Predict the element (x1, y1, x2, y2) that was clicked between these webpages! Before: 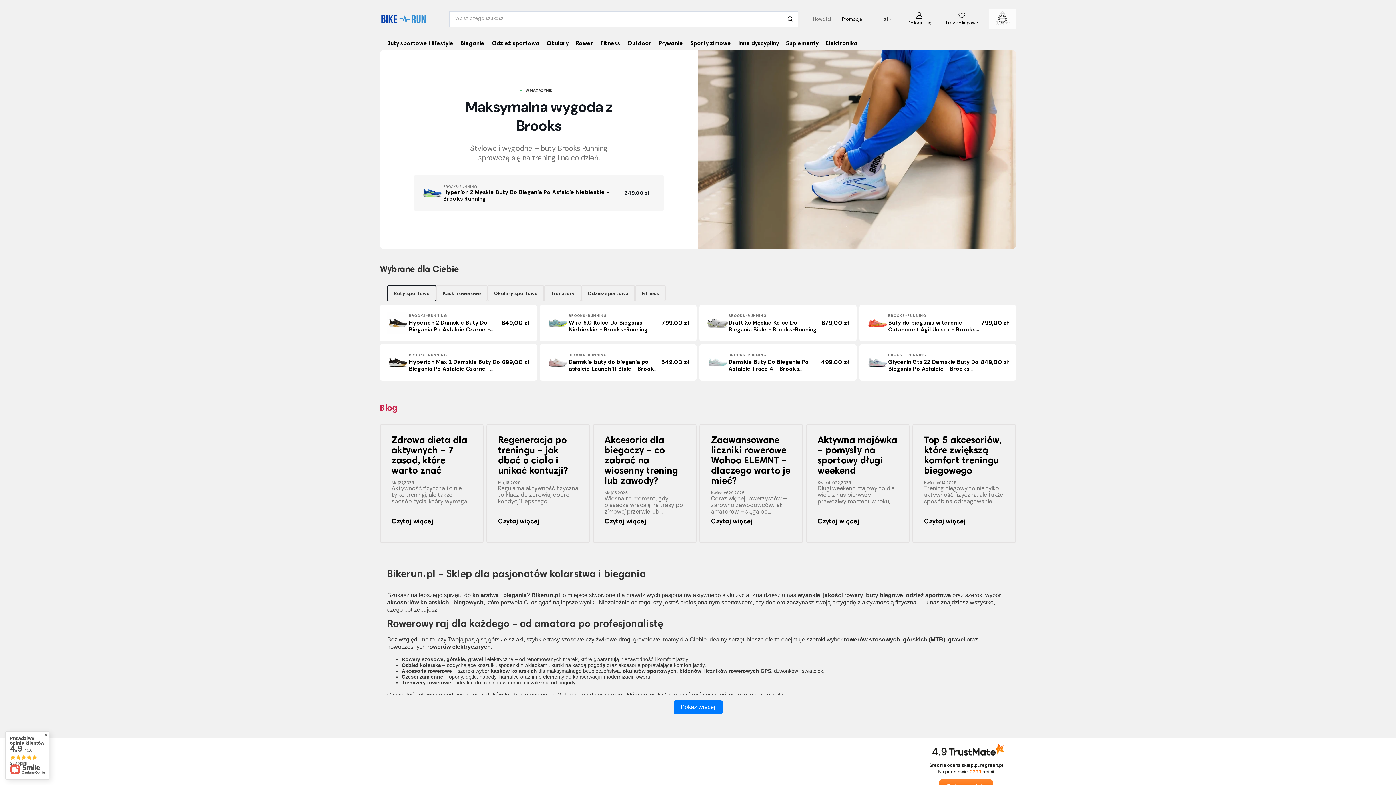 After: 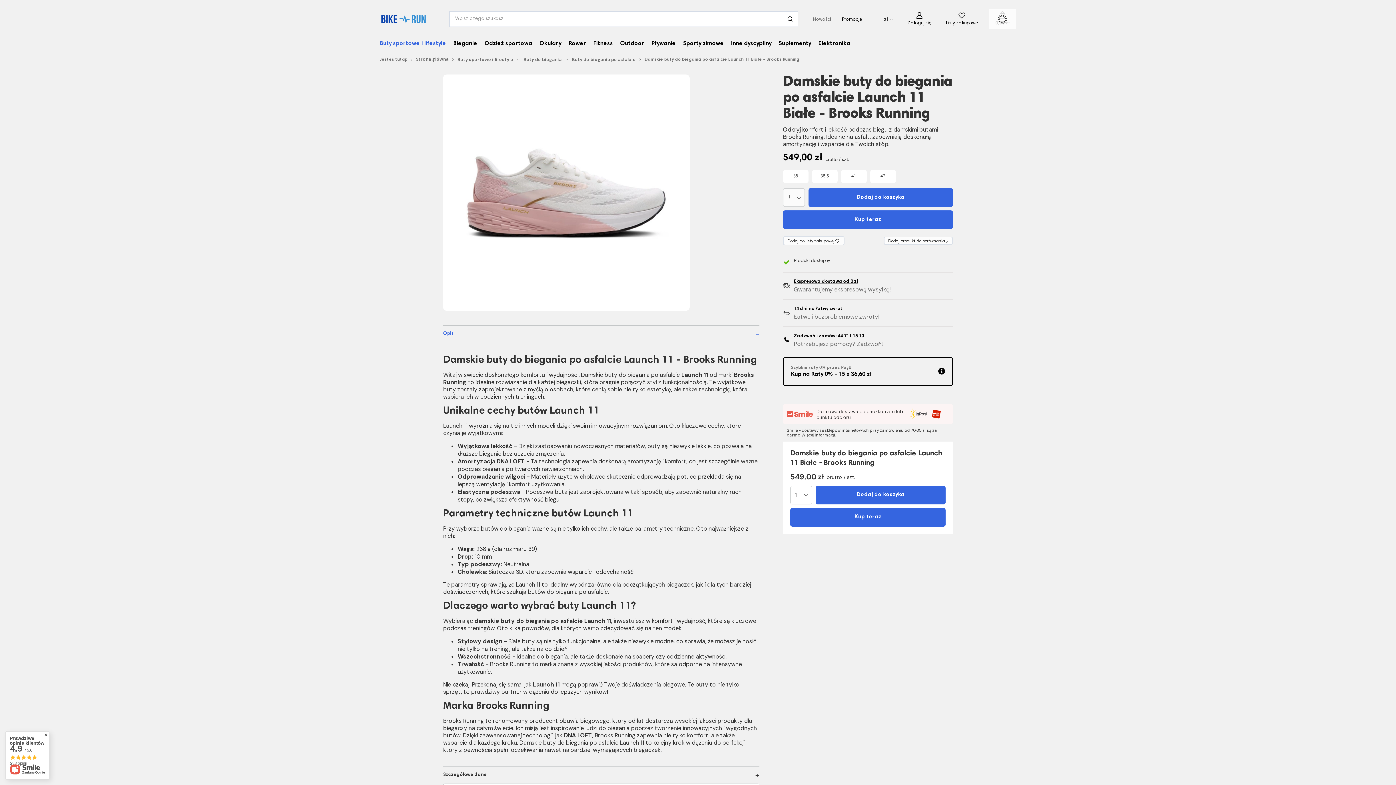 Action: label: BROOKS-RUNNING
Damskie buty do biegania po asfalcie Launch 11 Białe - Brooks Running
549,00 zł bbox: (539, 344, 696, 380)